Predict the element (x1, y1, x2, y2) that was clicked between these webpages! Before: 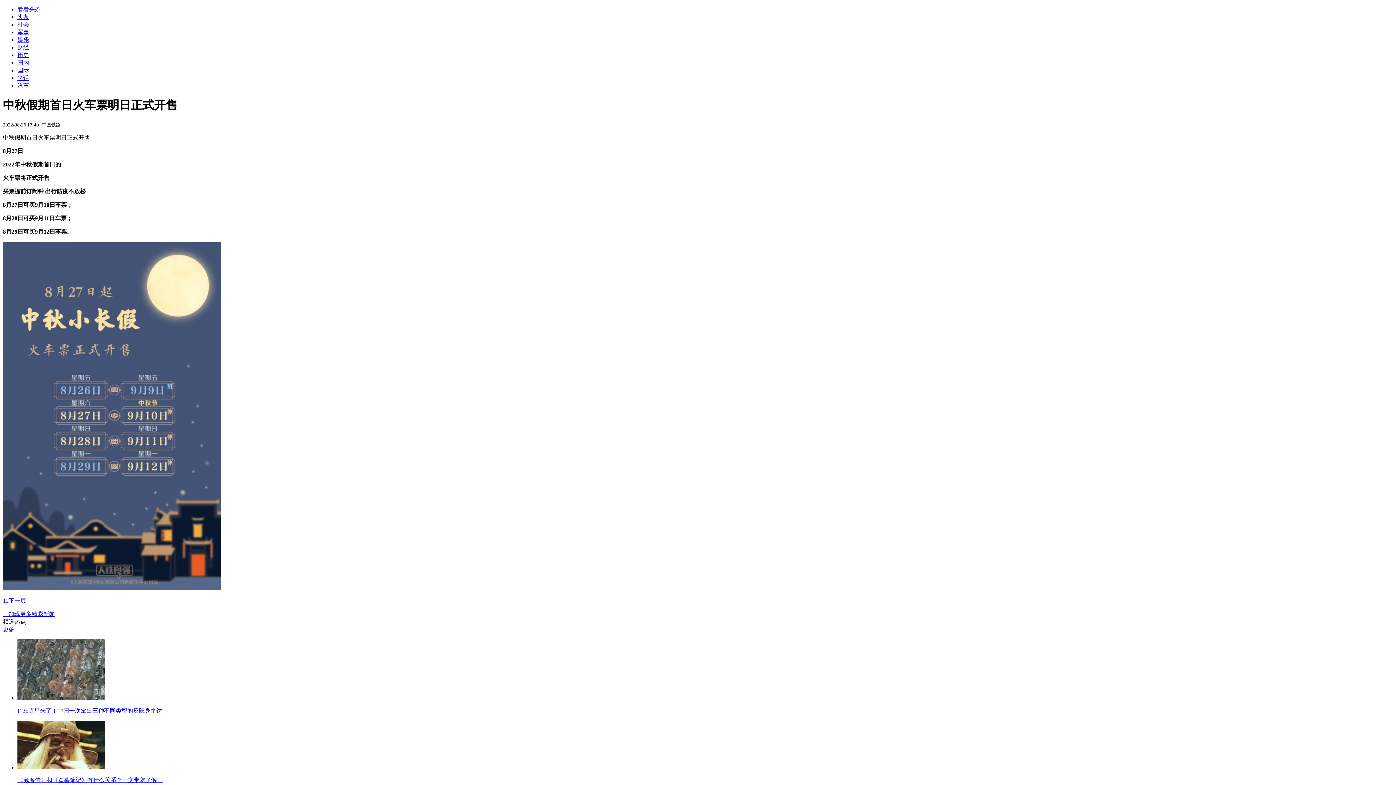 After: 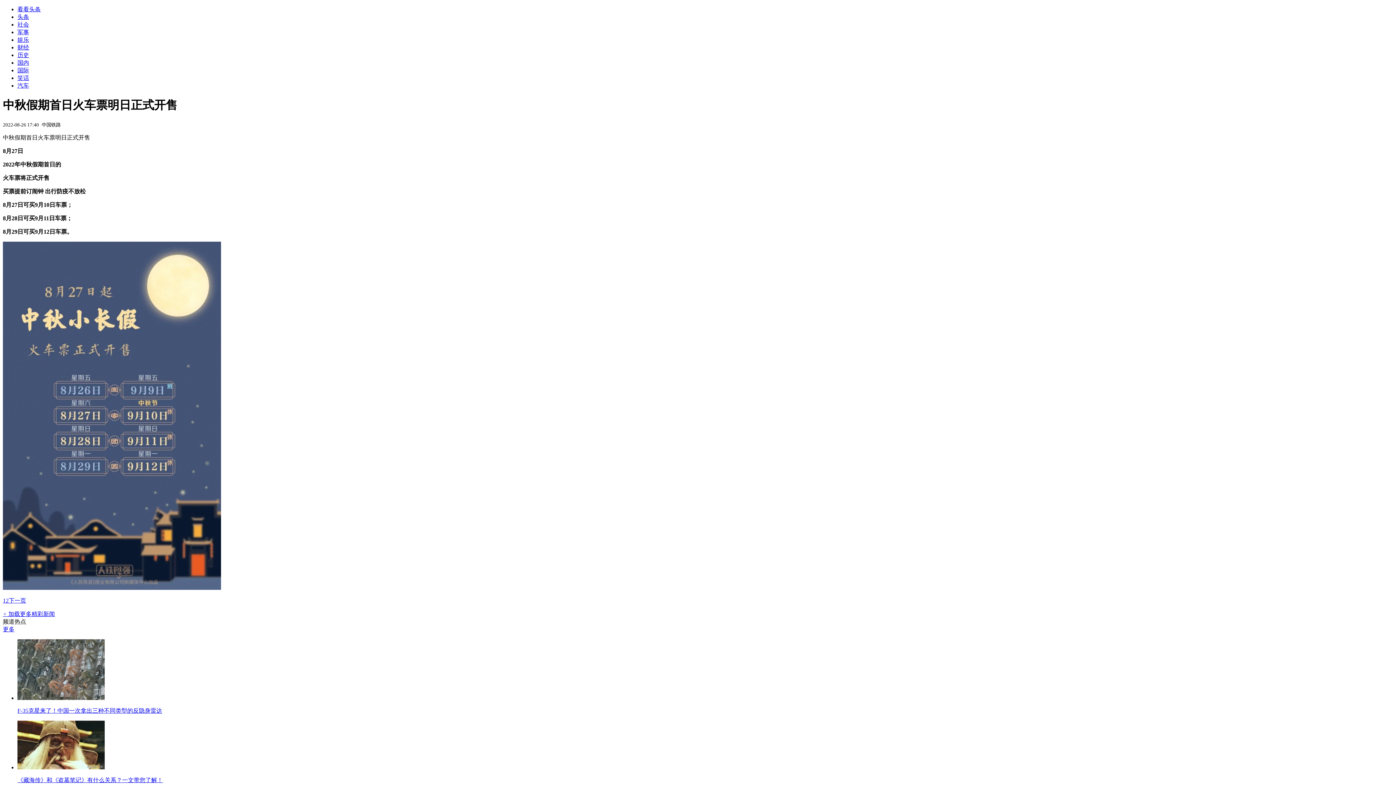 Action: bbox: (17, 44, 29, 50) label: 财经